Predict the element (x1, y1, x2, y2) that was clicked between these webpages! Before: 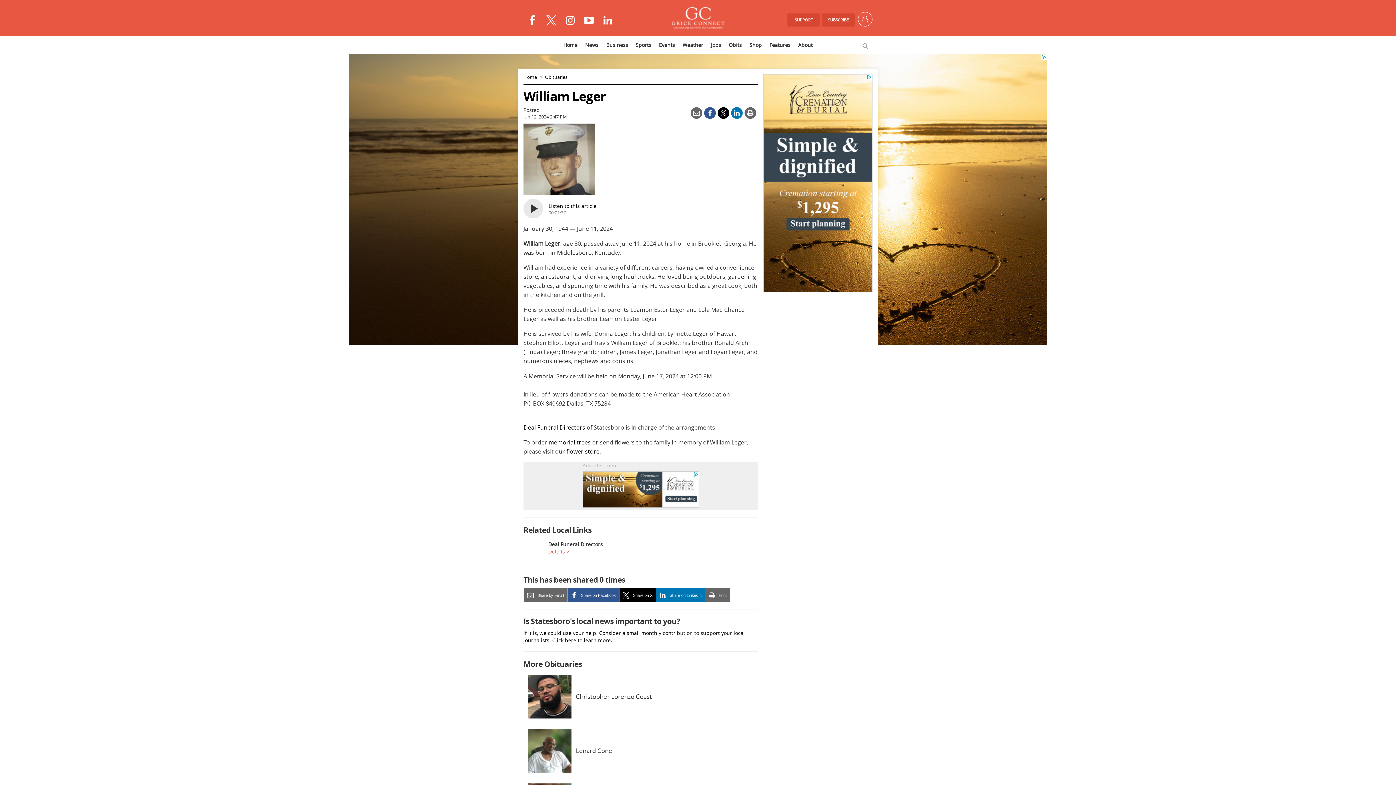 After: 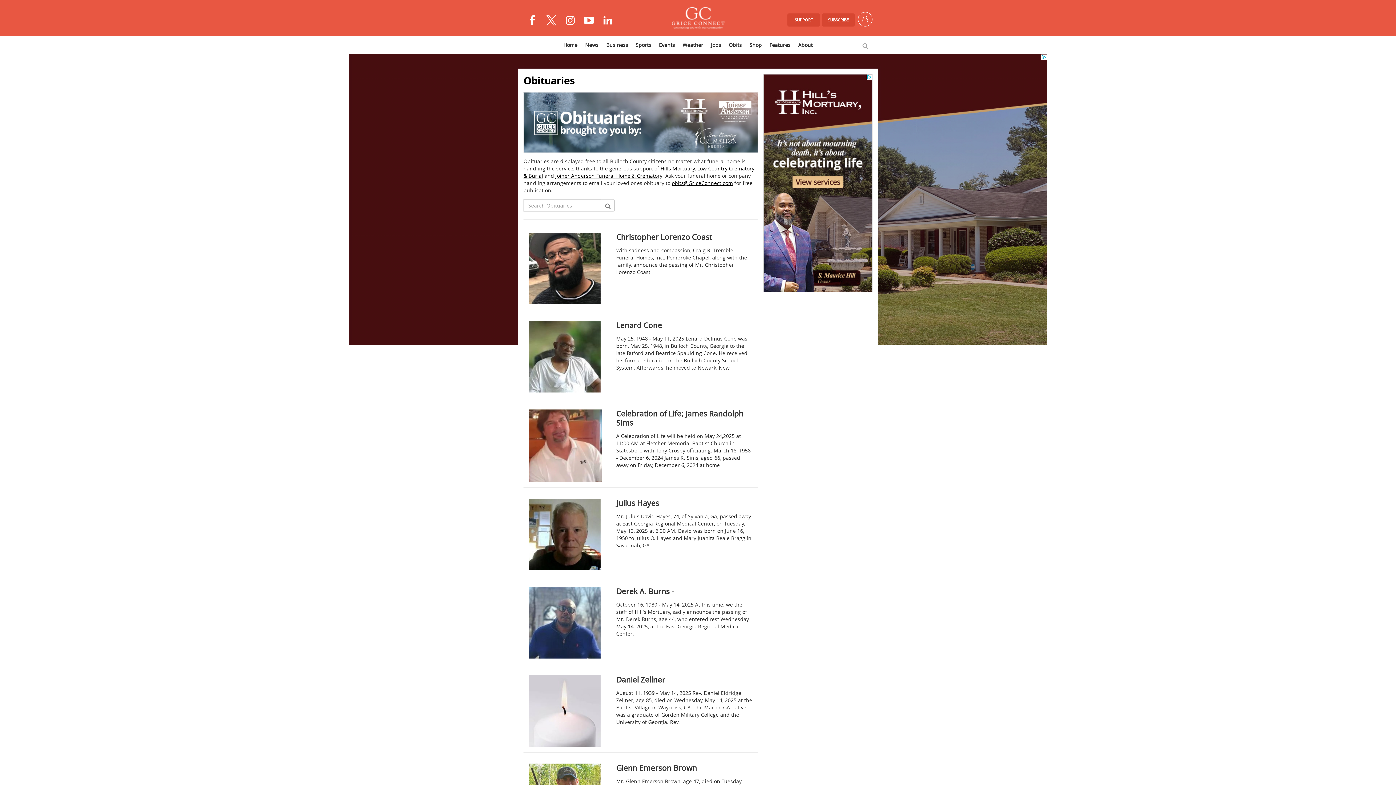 Action: label: Obituaries bbox: (545, 74, 567, 80)